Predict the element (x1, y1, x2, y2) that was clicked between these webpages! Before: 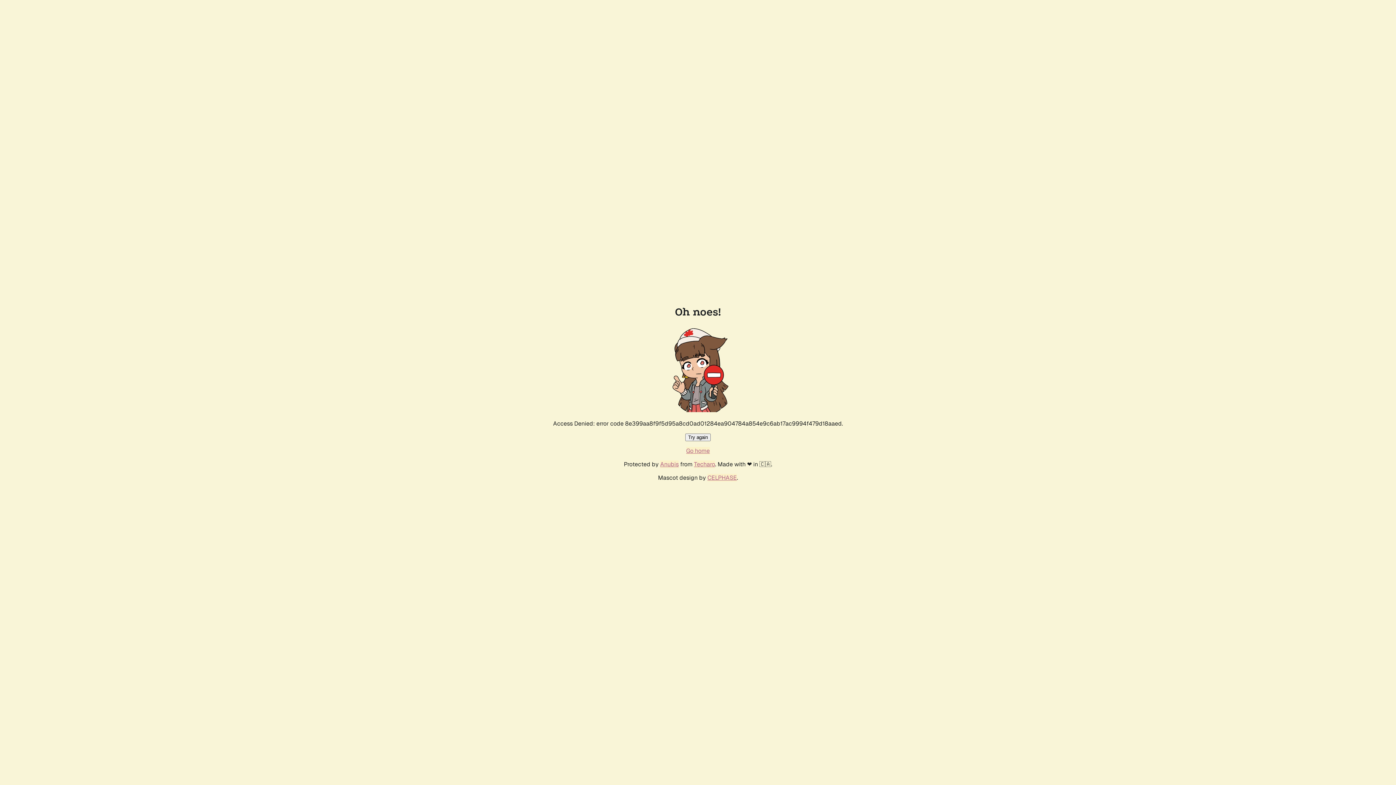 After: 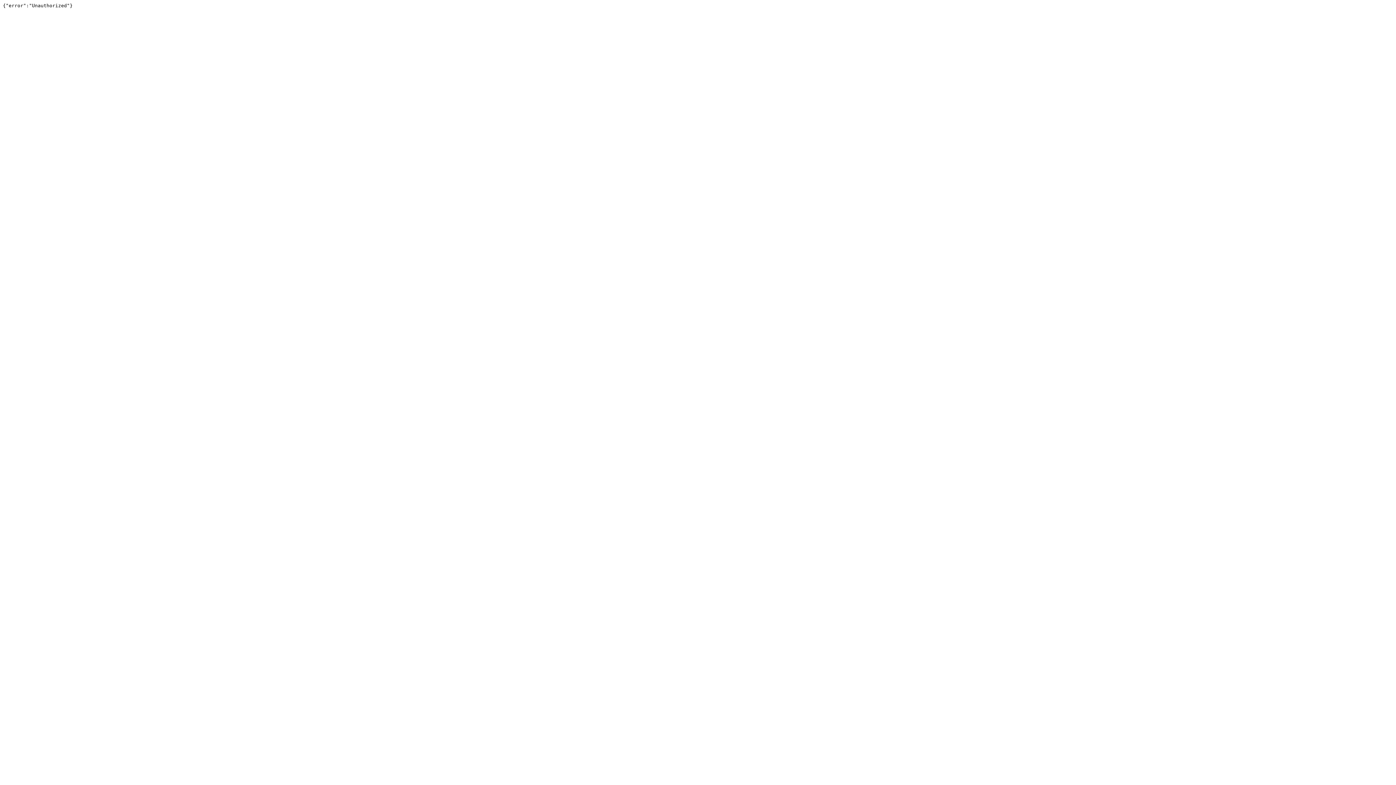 Action: bbox: (694, 460, 715, 468) label: Techaro